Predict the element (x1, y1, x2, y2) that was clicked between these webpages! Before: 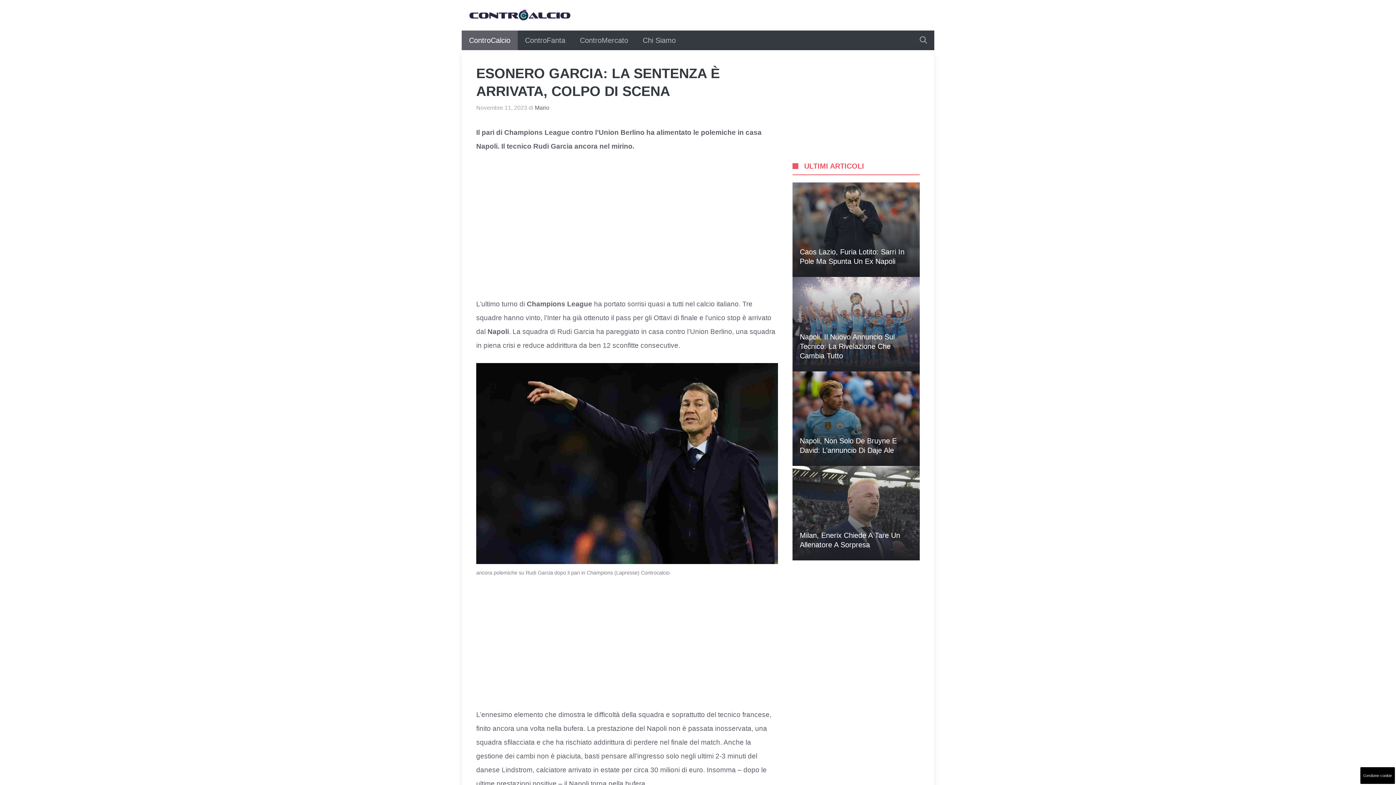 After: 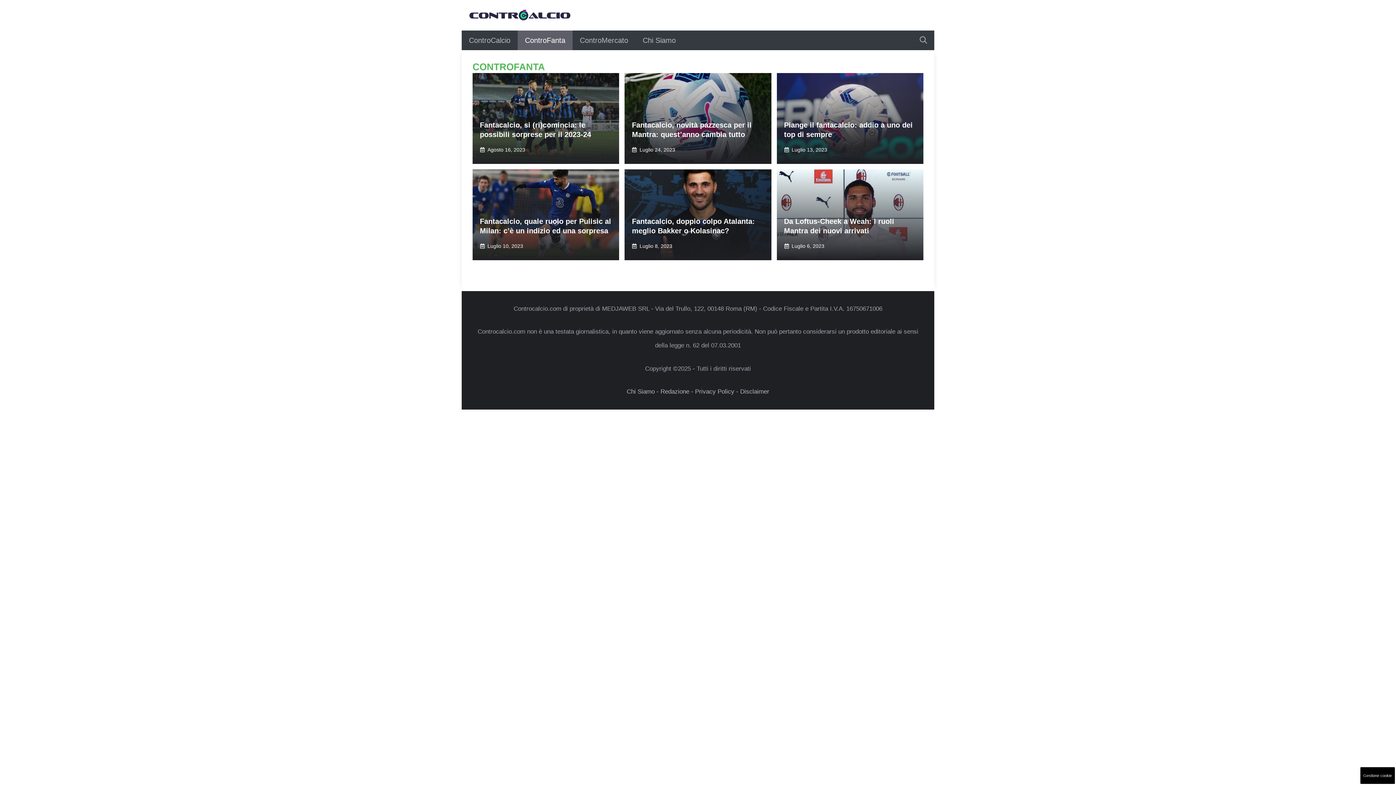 Action: label: ControFanta bbox: (517, 30, 572, 50)